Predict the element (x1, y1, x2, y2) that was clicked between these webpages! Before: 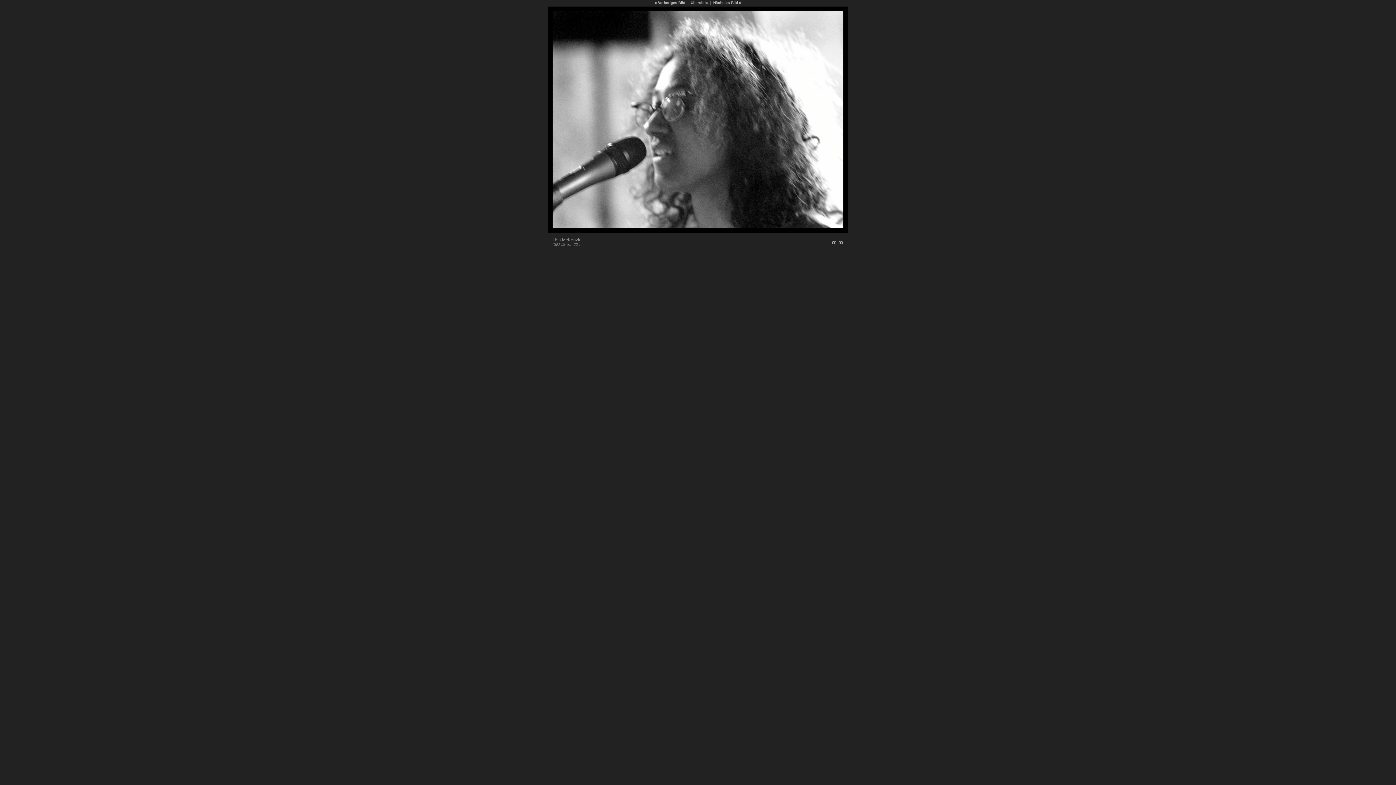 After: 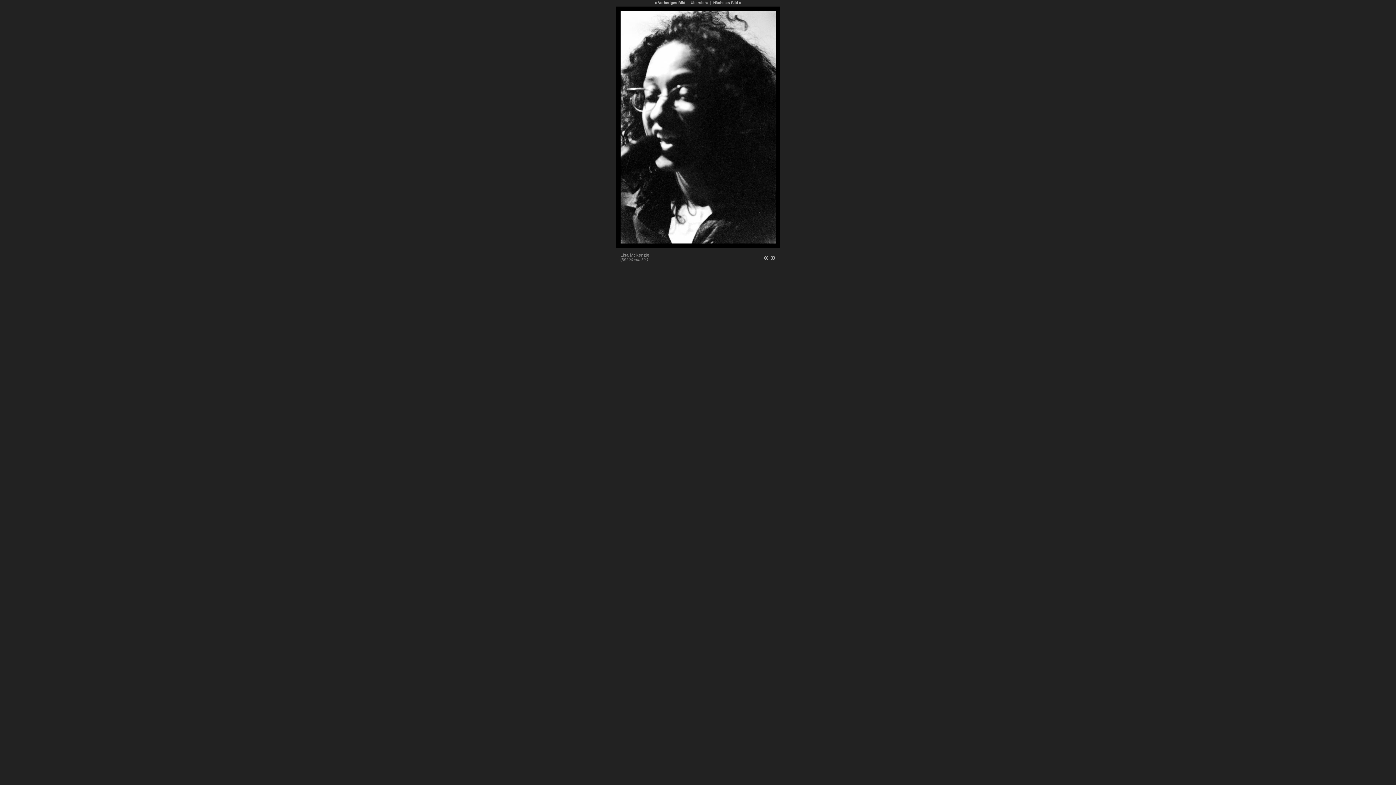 Action: bbox: (838, 237, 843, 246) label: »